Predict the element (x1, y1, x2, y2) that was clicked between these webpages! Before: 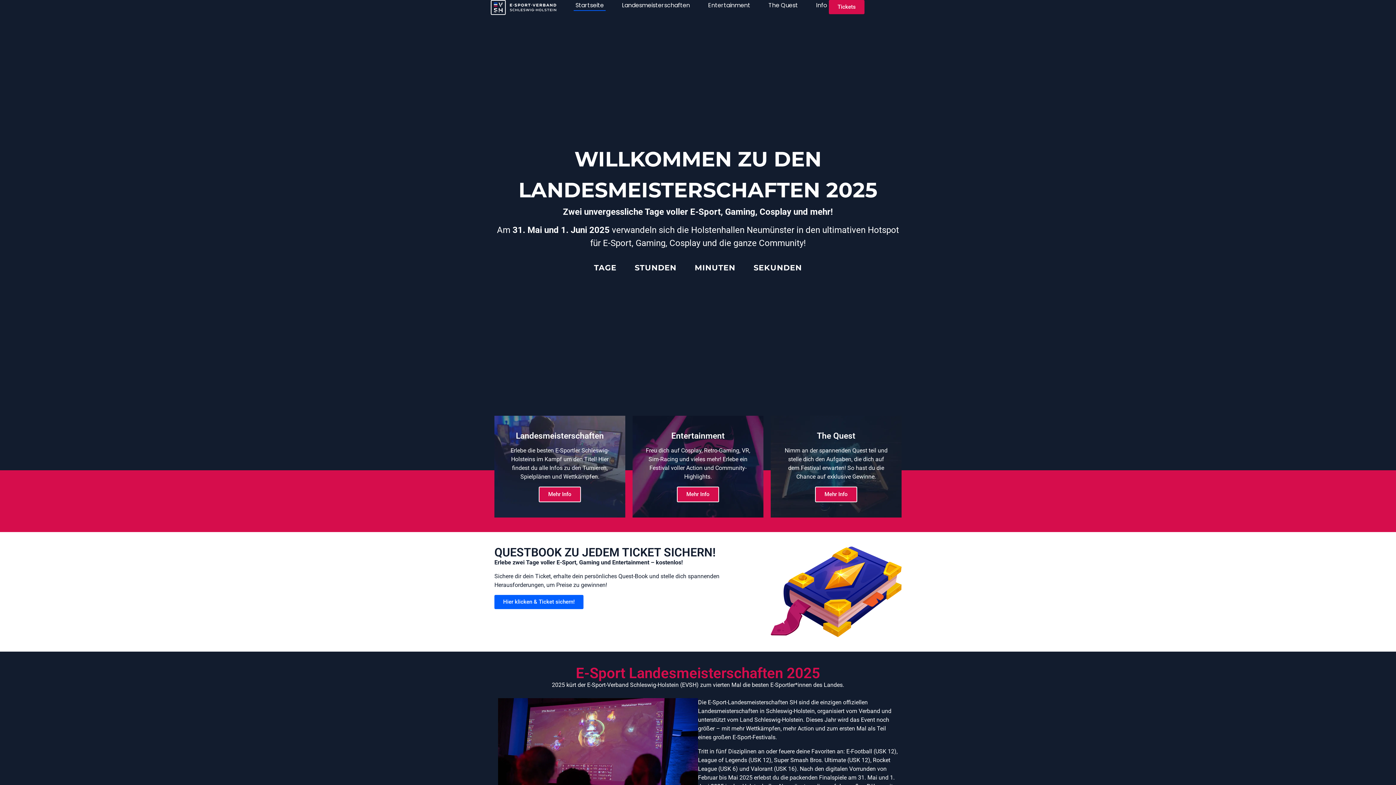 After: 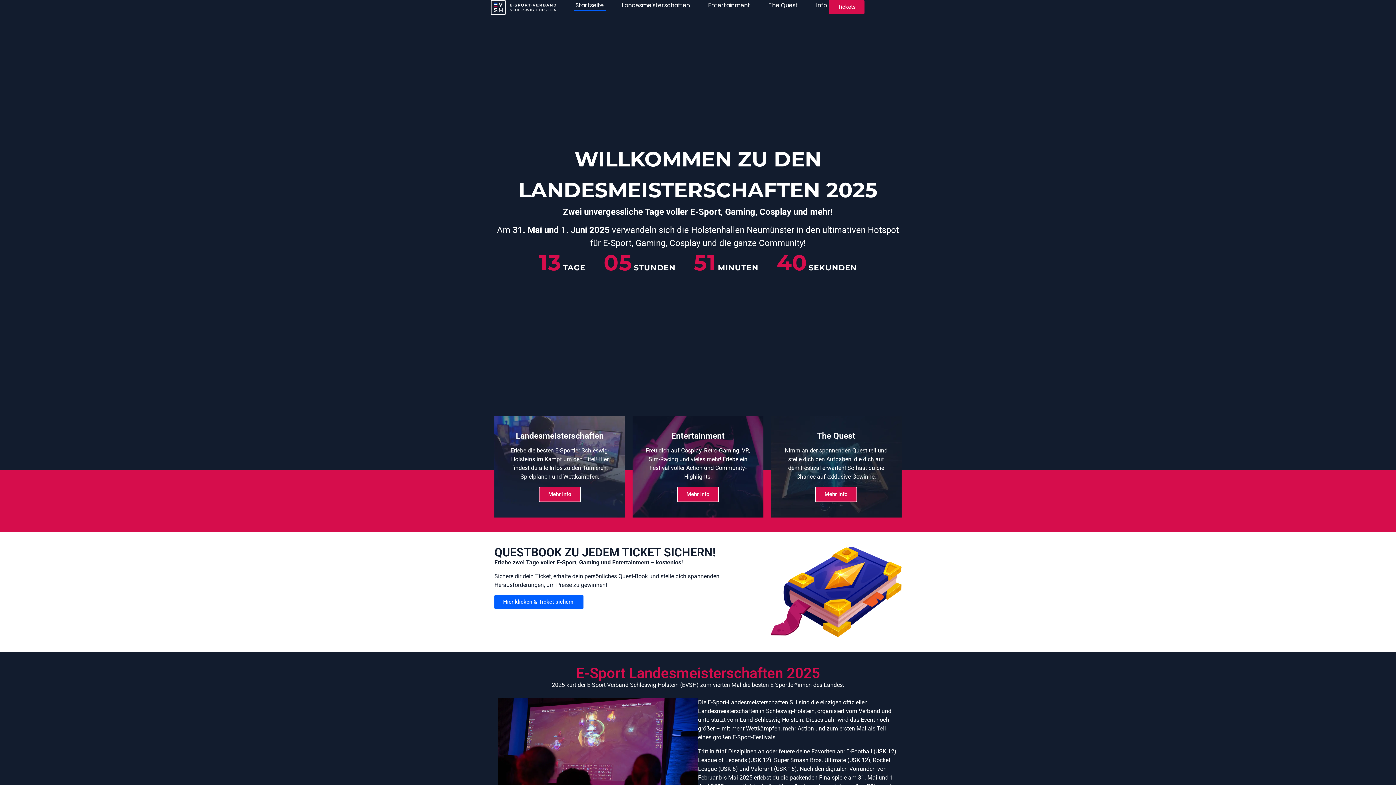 Action: bbox: (490, 0, 556, 14)